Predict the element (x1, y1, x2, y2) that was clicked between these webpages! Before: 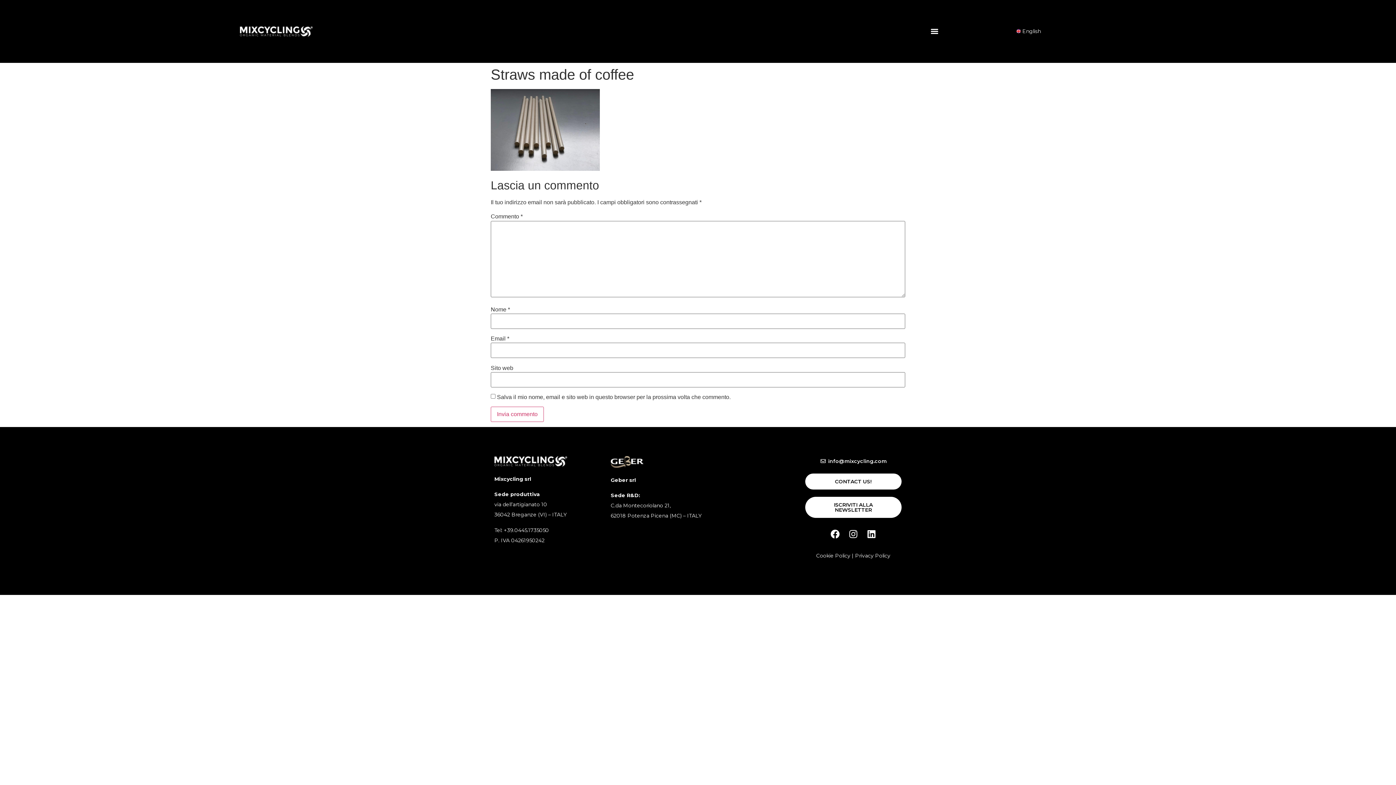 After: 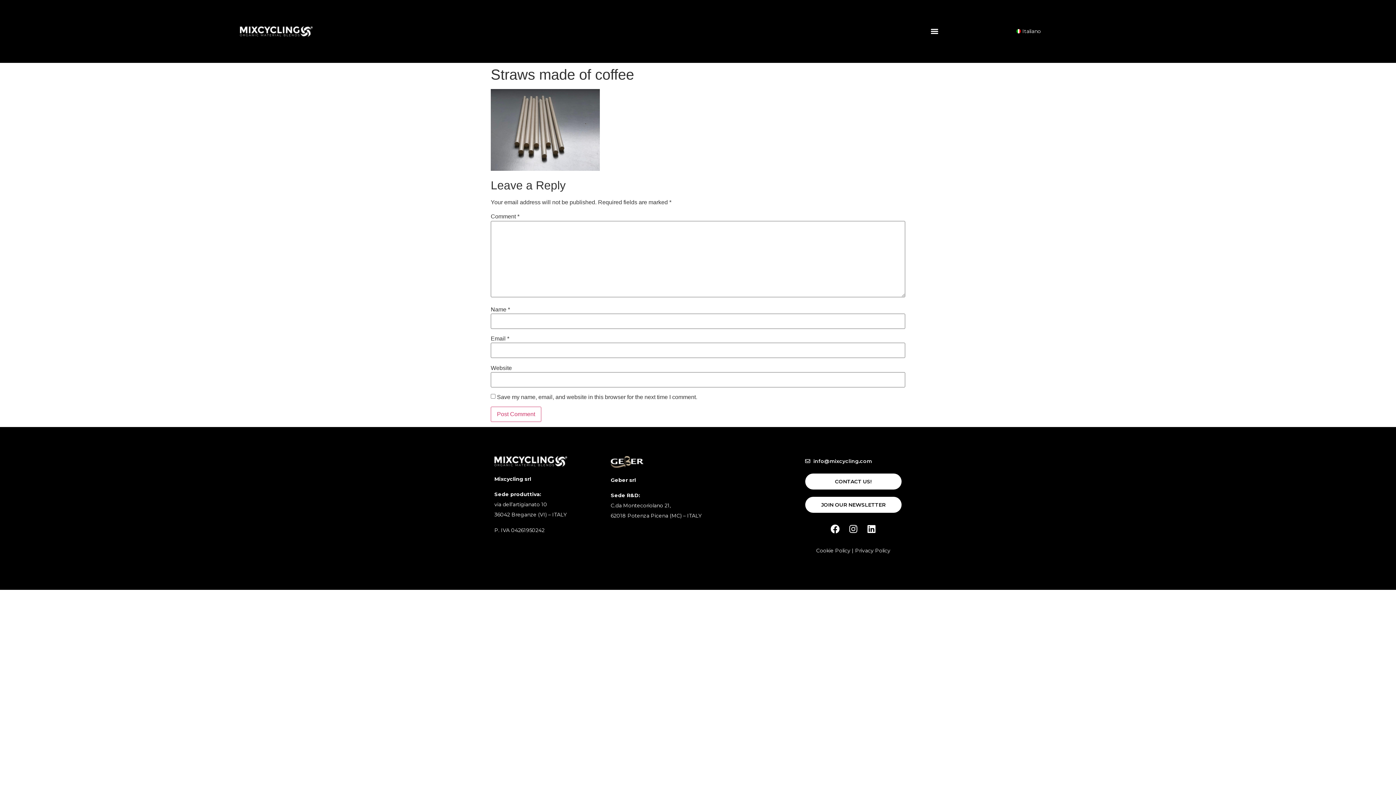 Action: bbox: (1009, 21, 1048, 41) label: English